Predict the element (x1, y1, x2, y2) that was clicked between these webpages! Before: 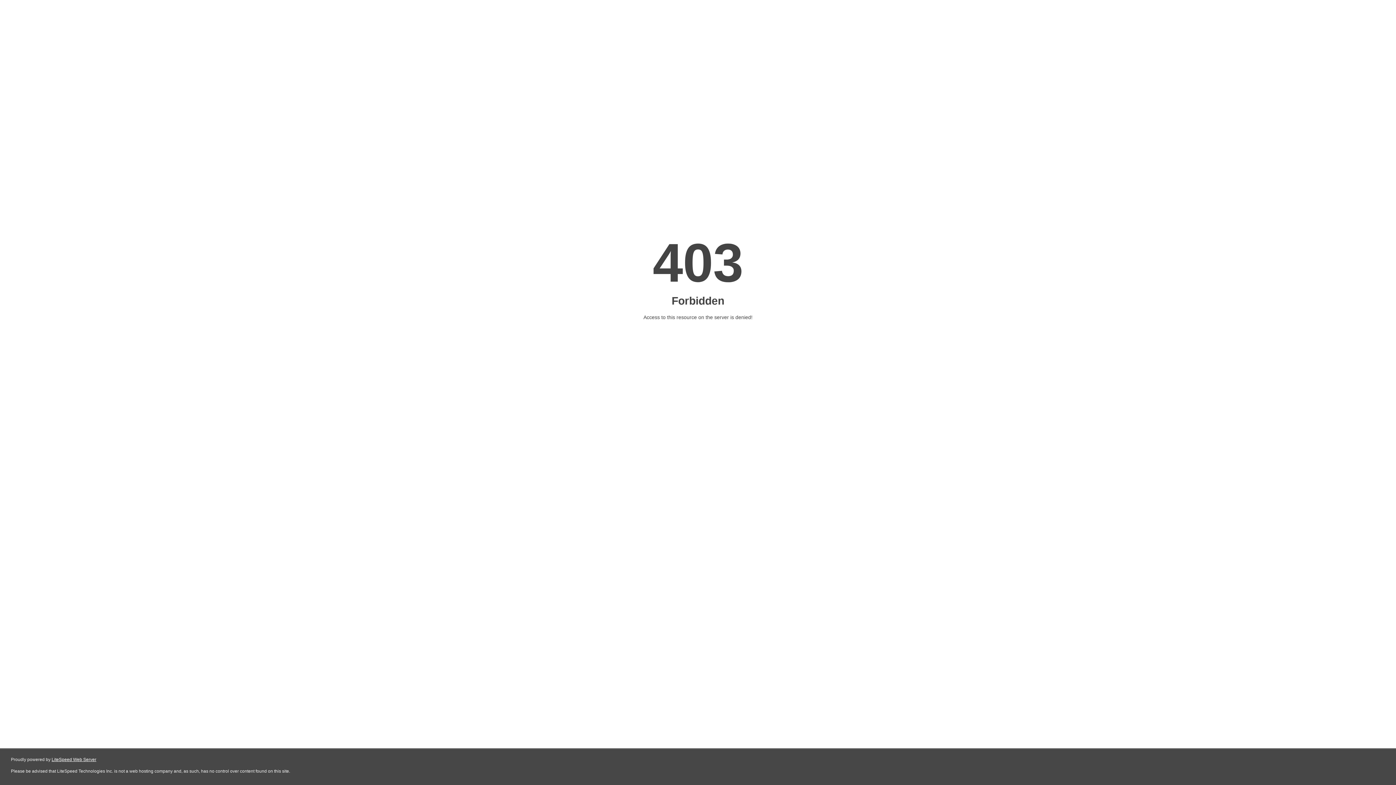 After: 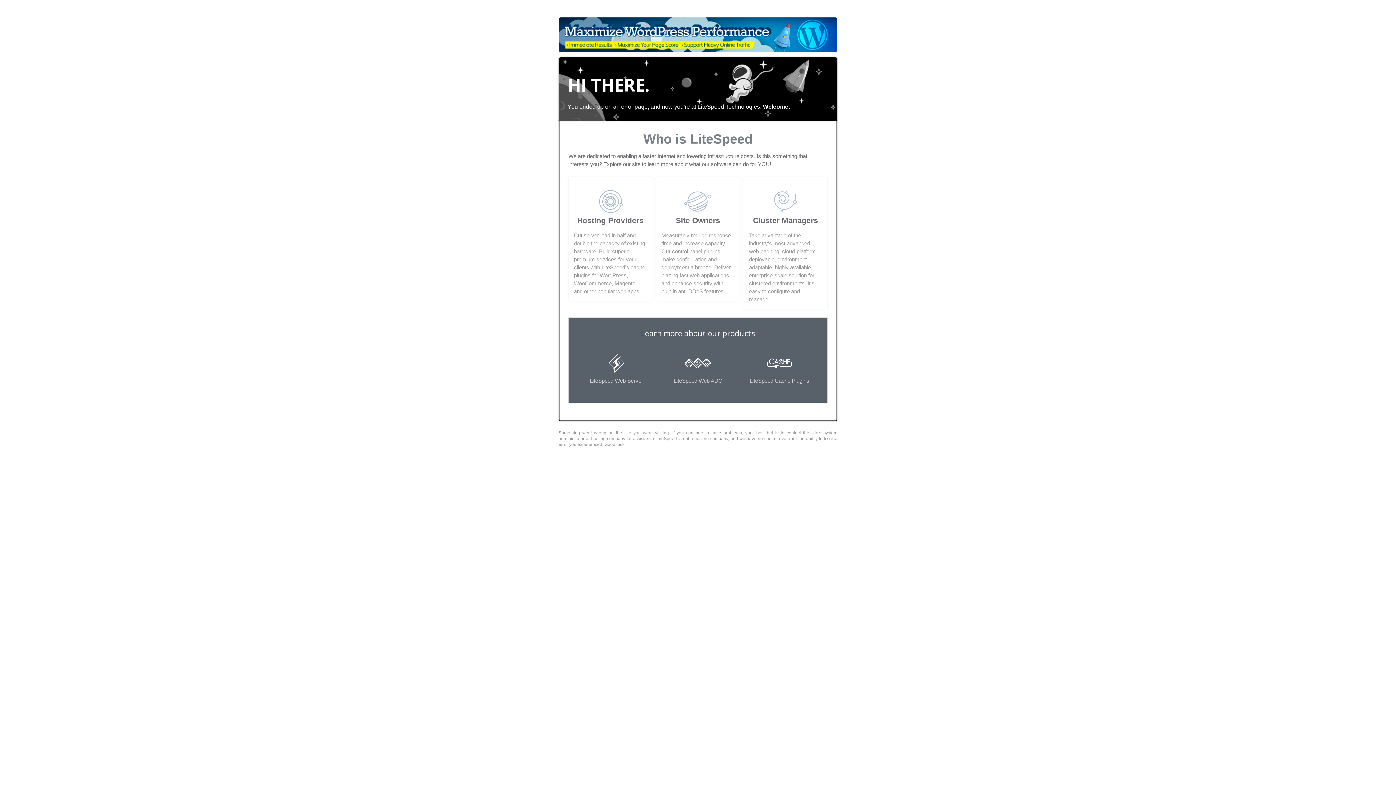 Action: bbox: (51, 757, 96, 762) label: LiteSpeed Web Server